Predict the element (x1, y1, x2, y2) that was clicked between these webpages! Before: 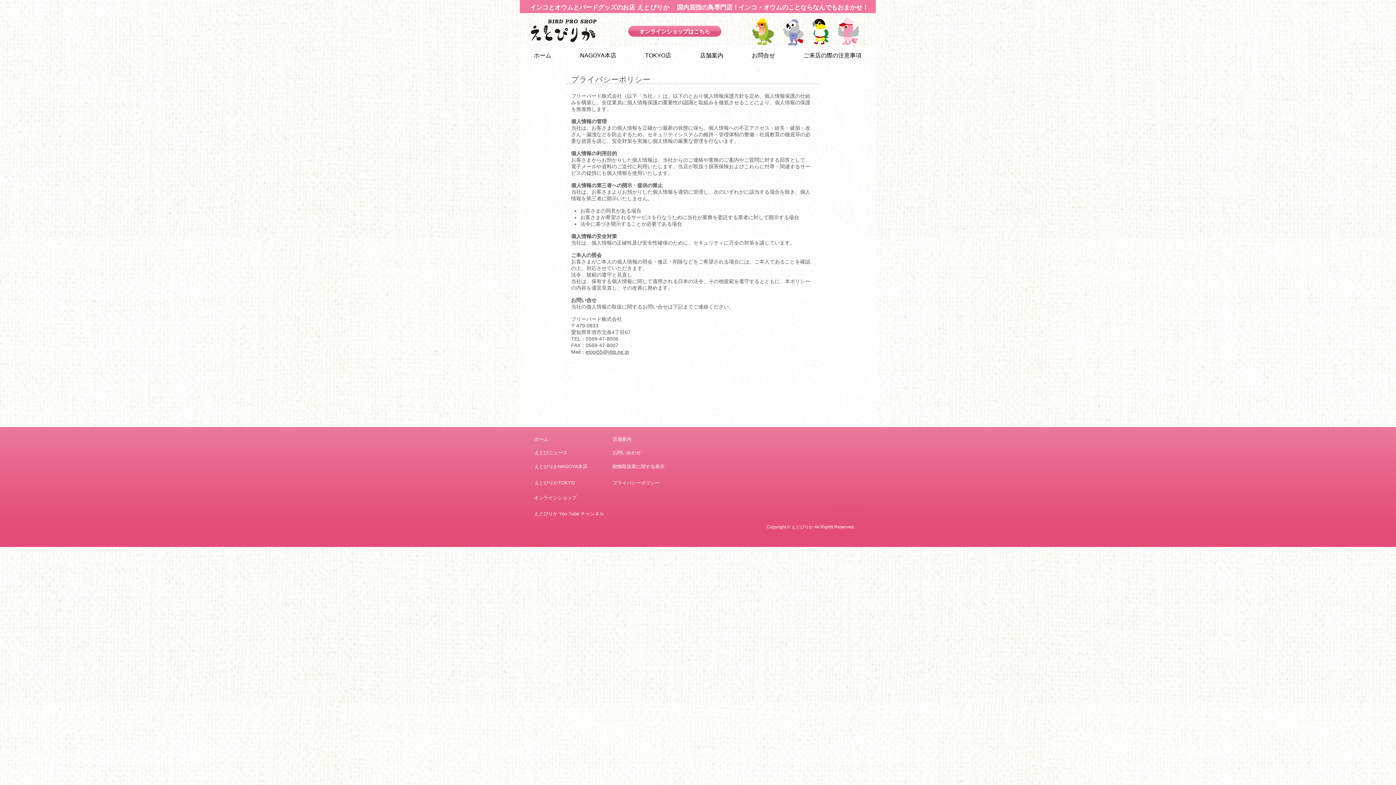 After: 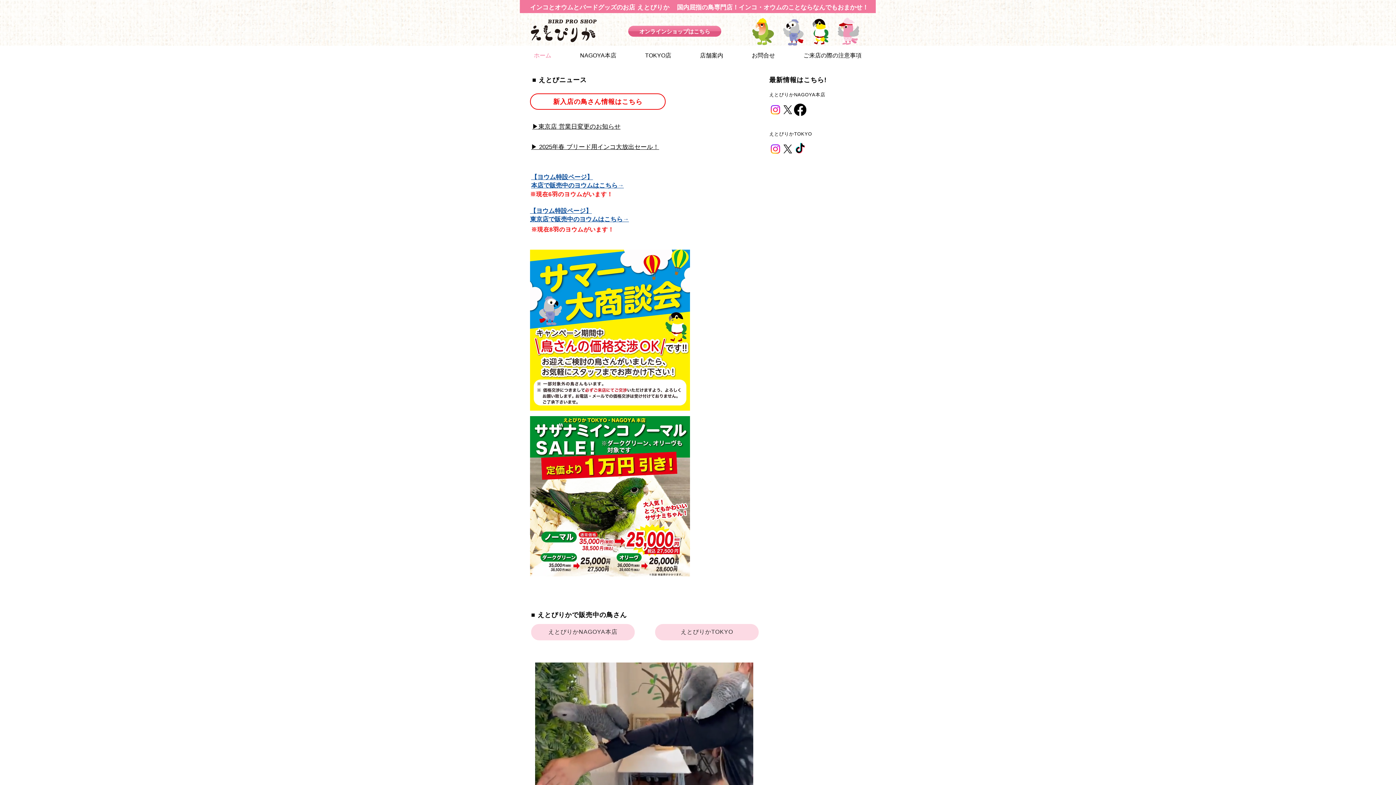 Action: bbox: (534, 449, 586, 456) label: えとぴニュース